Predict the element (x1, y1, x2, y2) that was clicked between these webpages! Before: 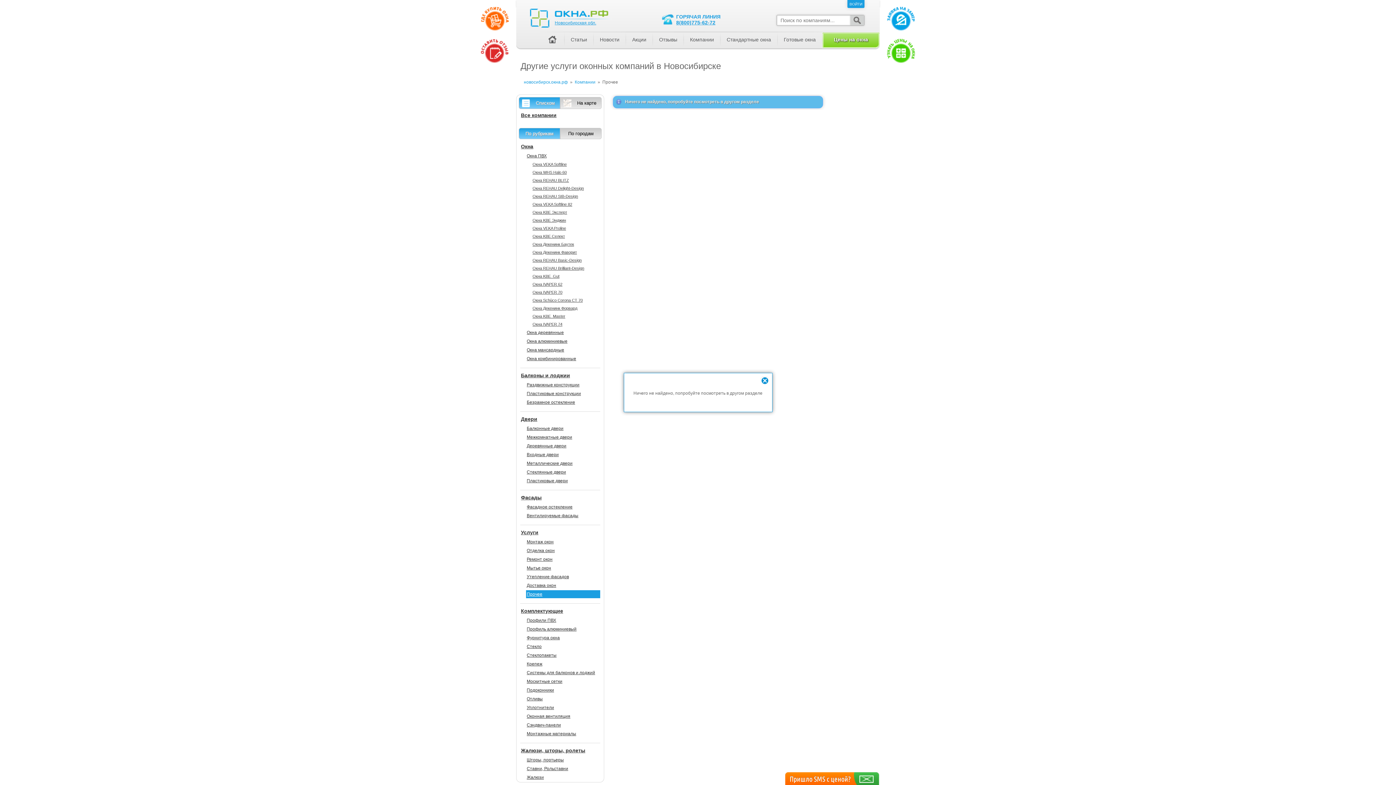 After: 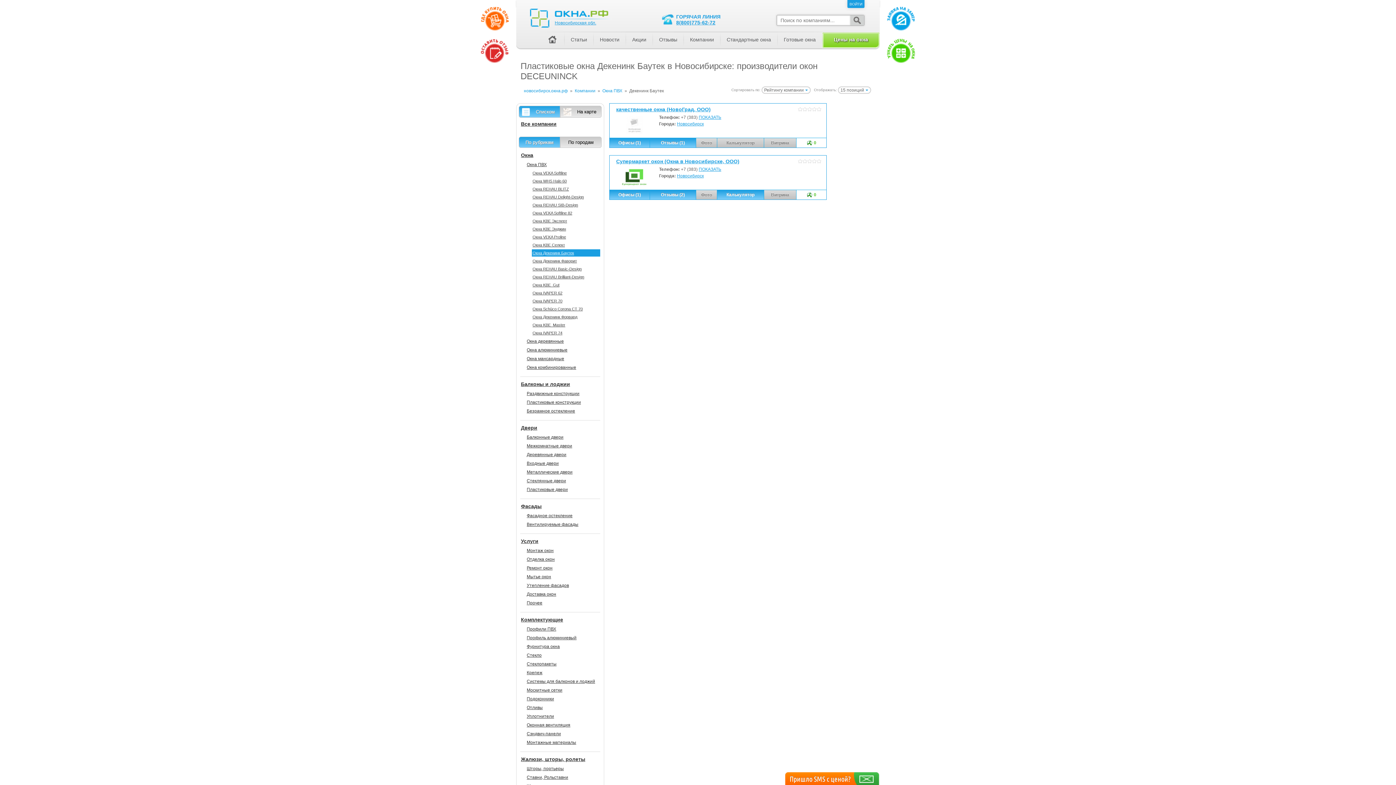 Action: label: Окна Декенинк Баутек bbox: (532, 240, 600, 248)